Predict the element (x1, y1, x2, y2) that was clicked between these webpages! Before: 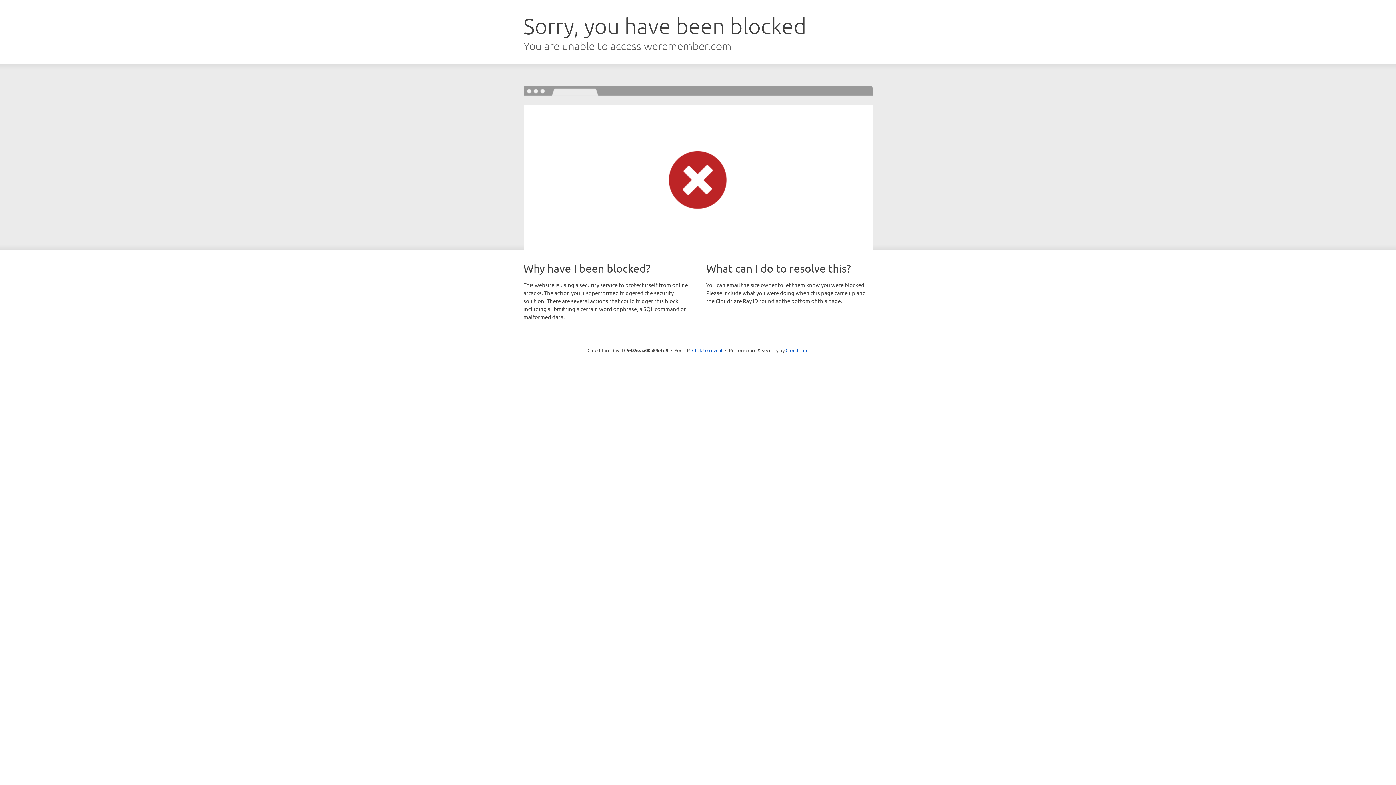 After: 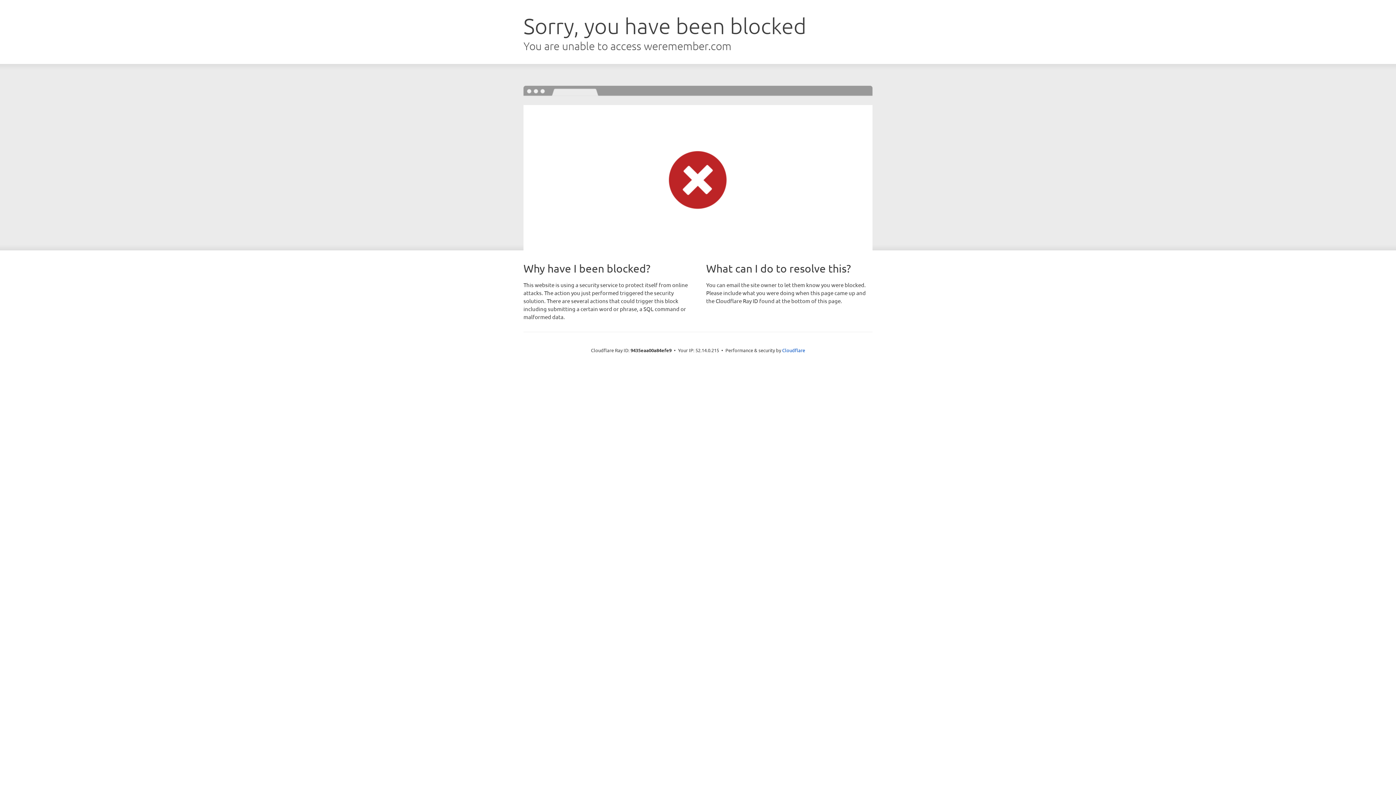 Action: bbox: (692, 346, 722, 353) label: Click to reveal